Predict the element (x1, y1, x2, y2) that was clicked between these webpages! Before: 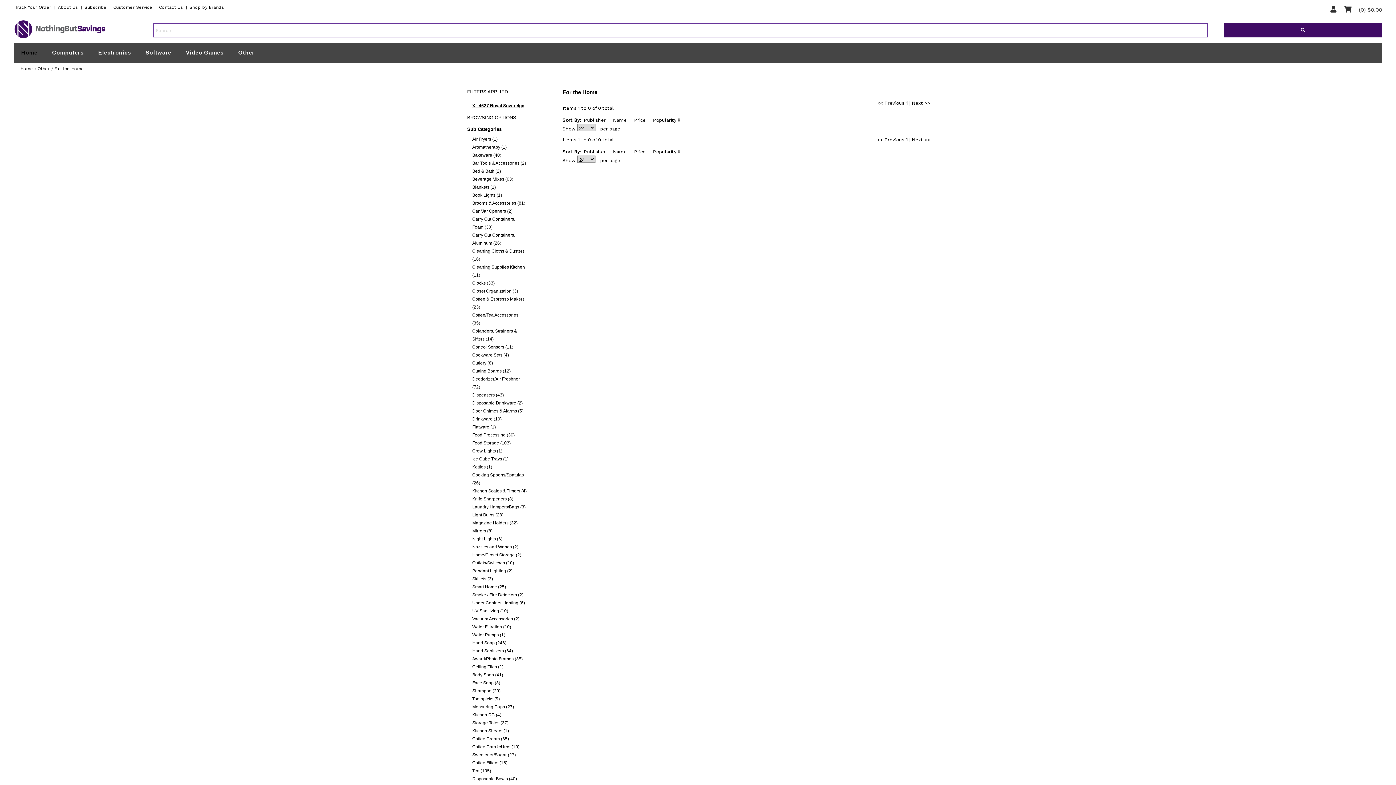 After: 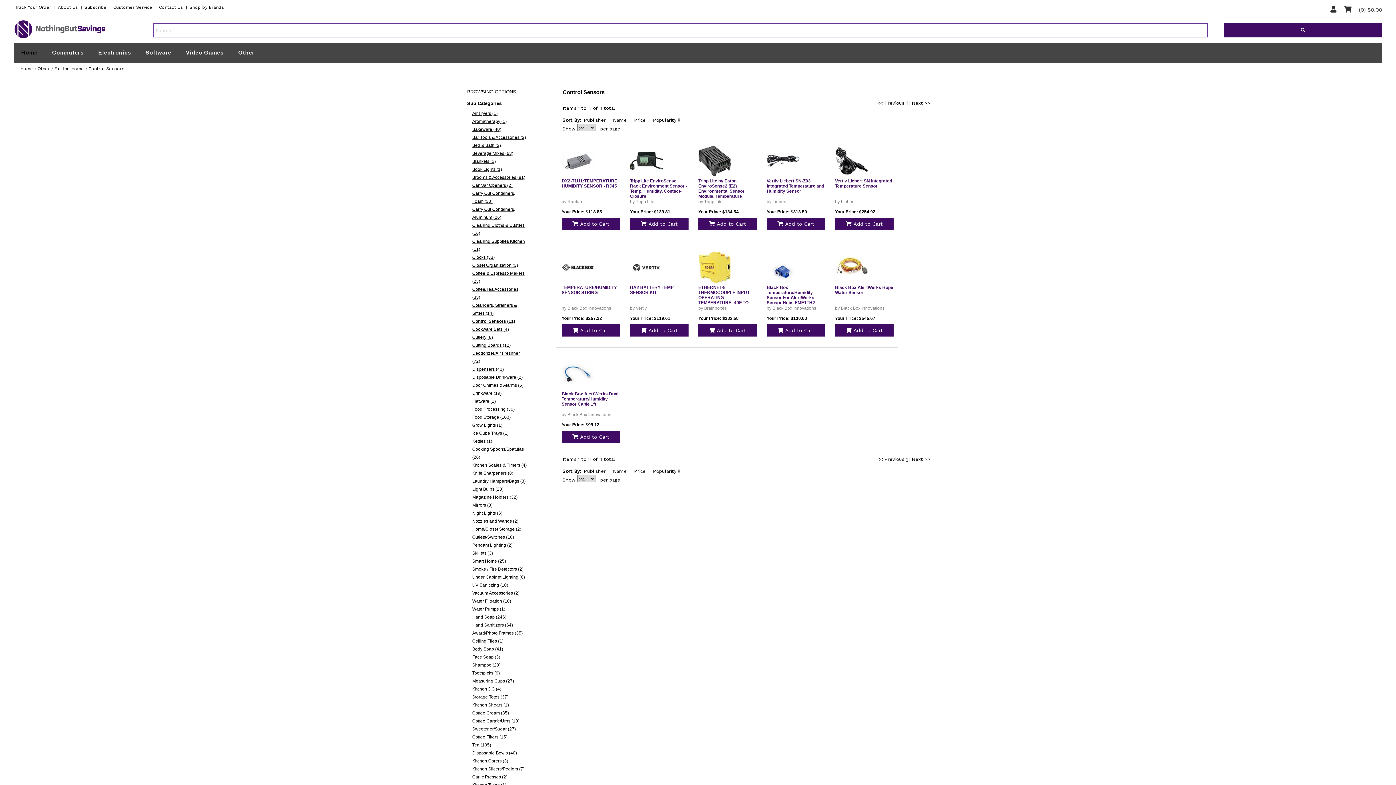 Action: bbox: (472, 344, 513, 349) label: Control Sensors (11)